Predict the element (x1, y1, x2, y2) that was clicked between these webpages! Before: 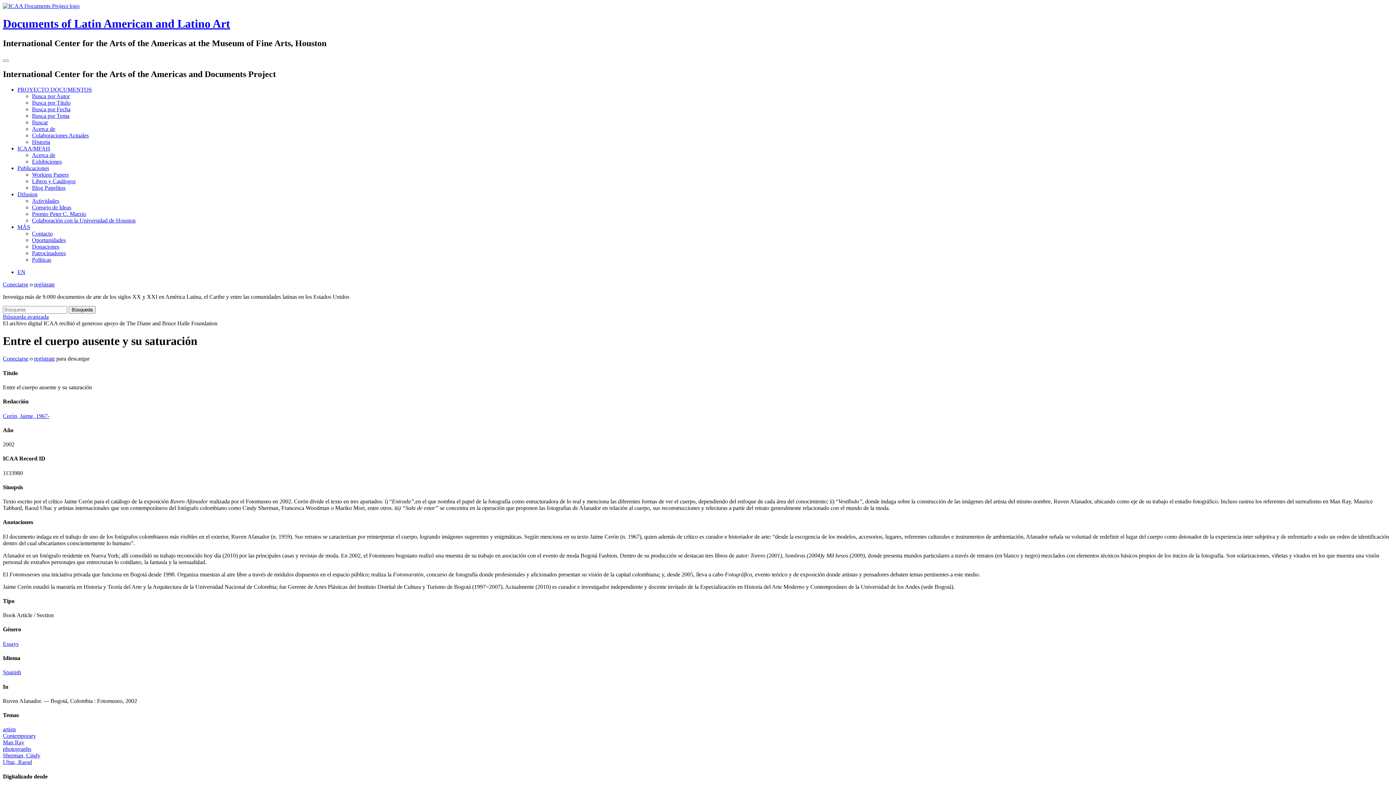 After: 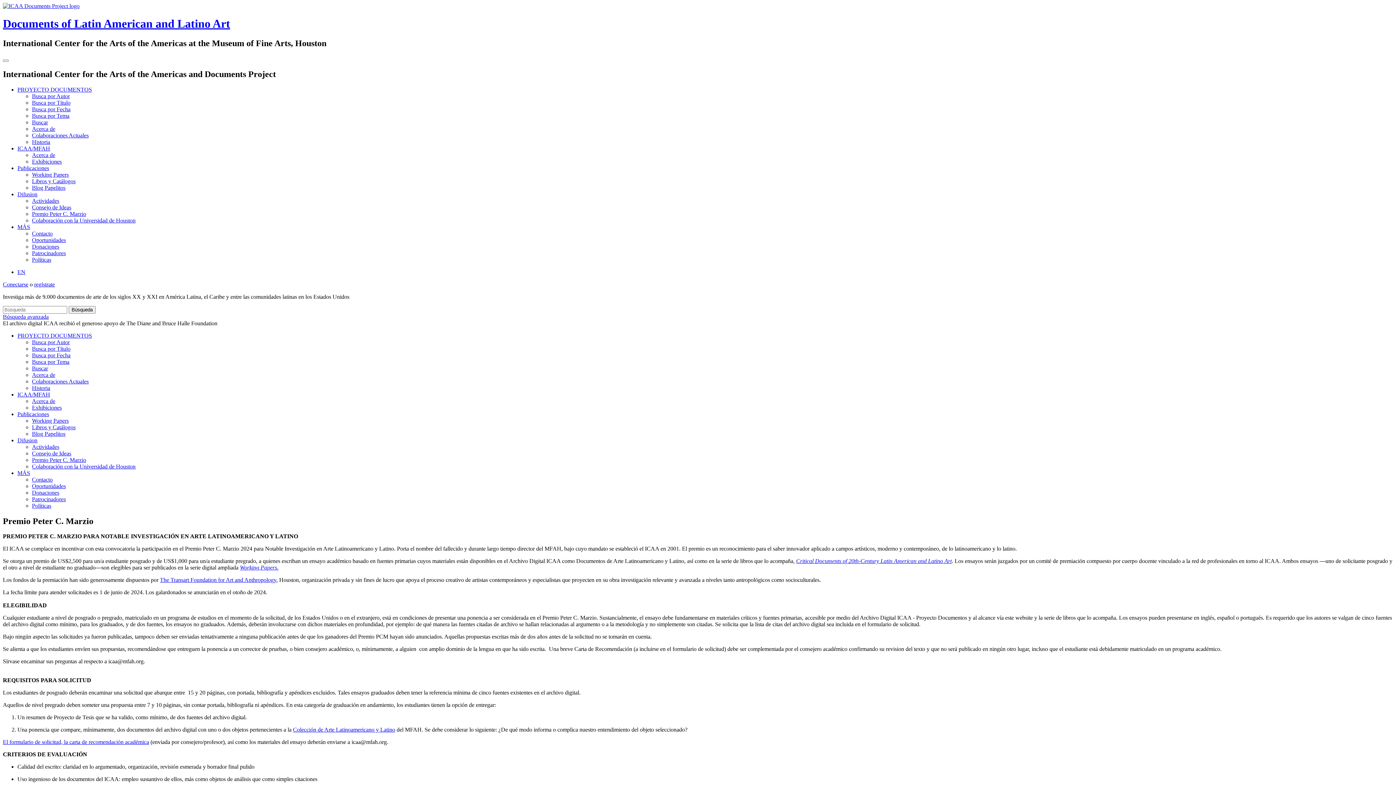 Action: label: Premio Peter C. Marzio bbox: (32, 210, 86, 216)